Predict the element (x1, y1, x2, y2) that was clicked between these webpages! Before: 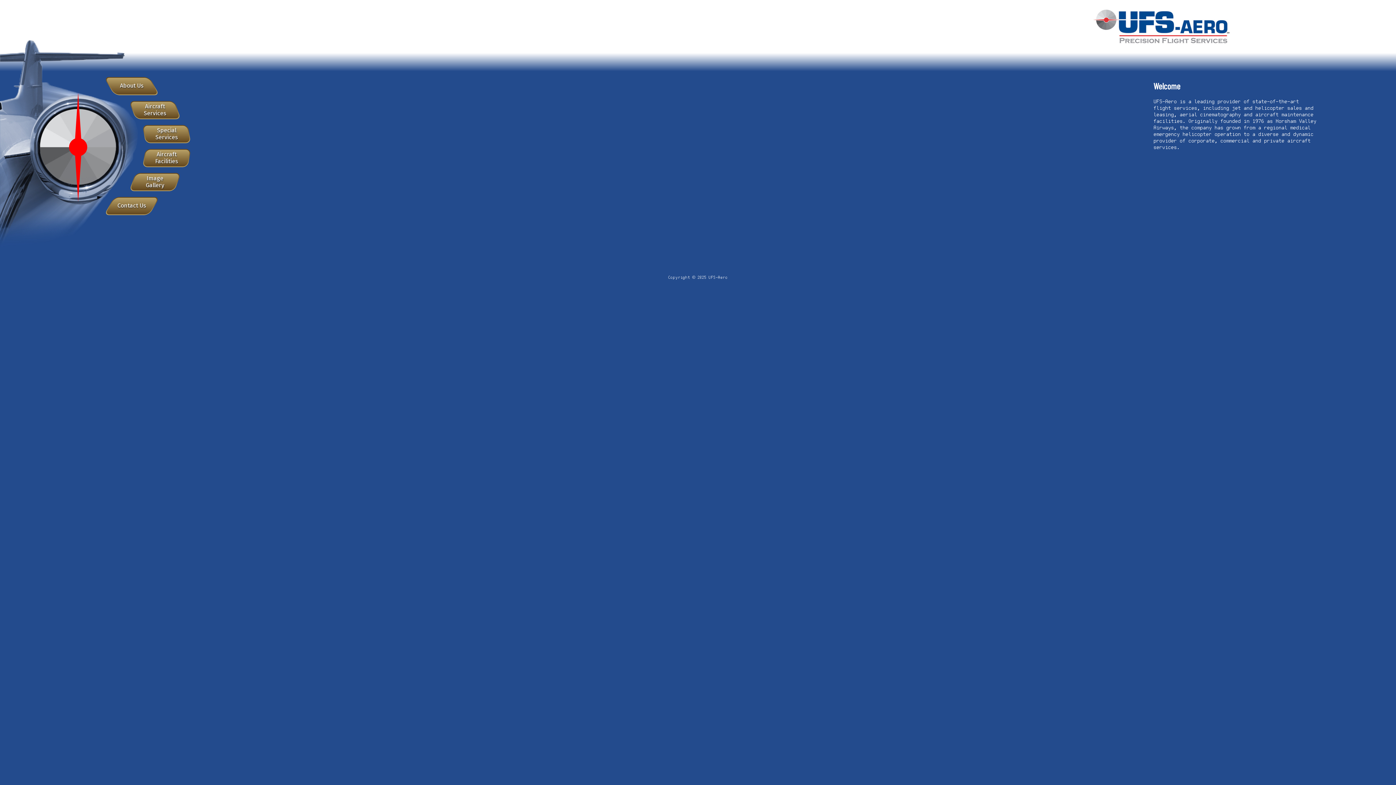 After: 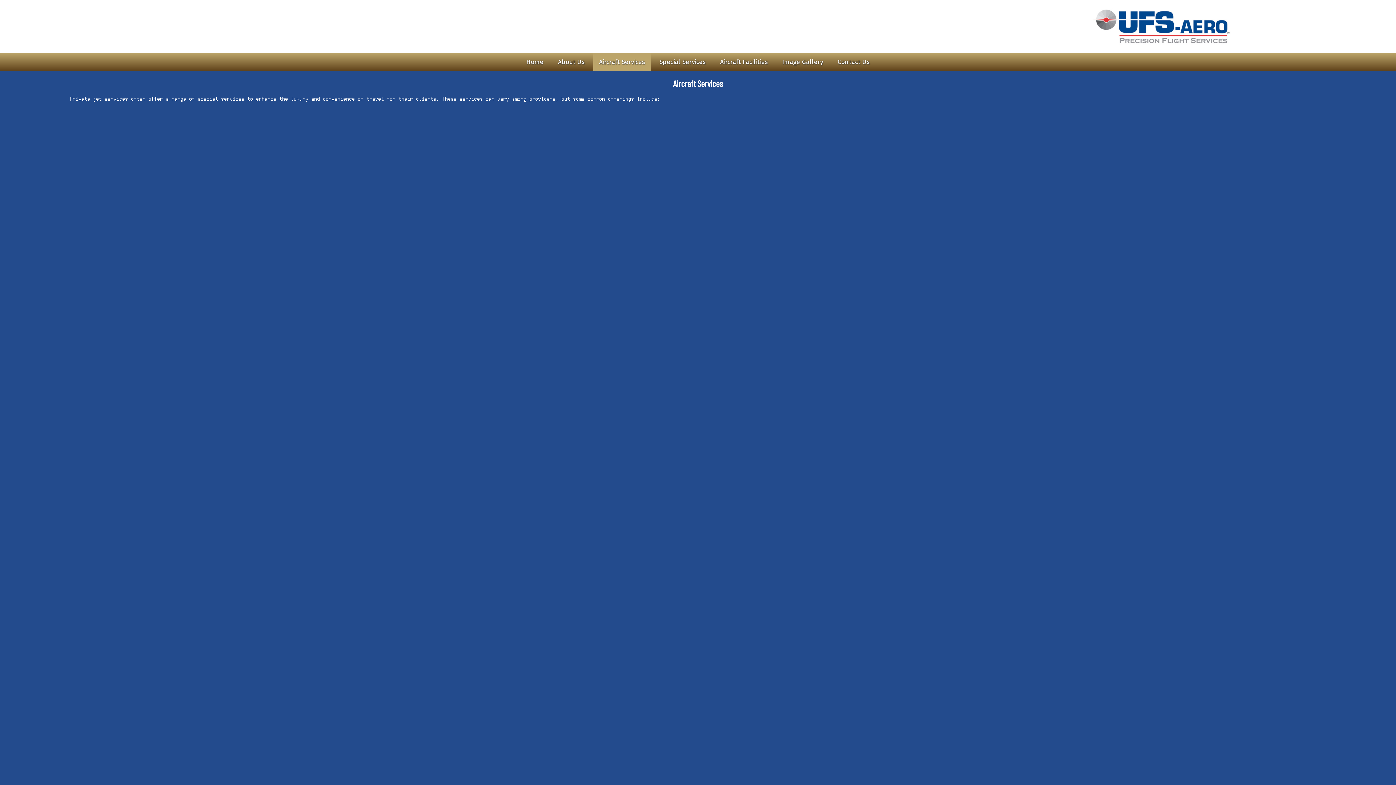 Action: bbox: (133, 101, 177, 118) label: Aircraft
Services